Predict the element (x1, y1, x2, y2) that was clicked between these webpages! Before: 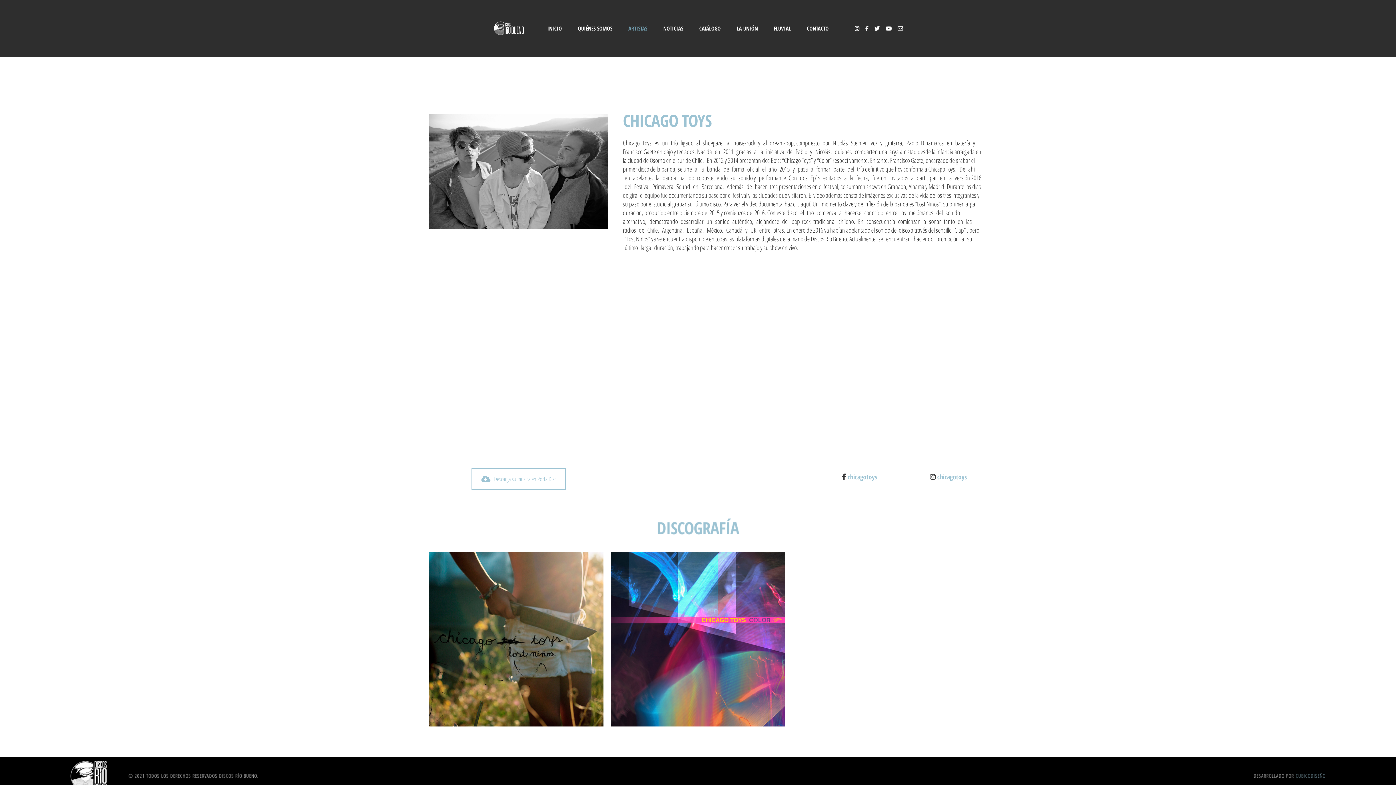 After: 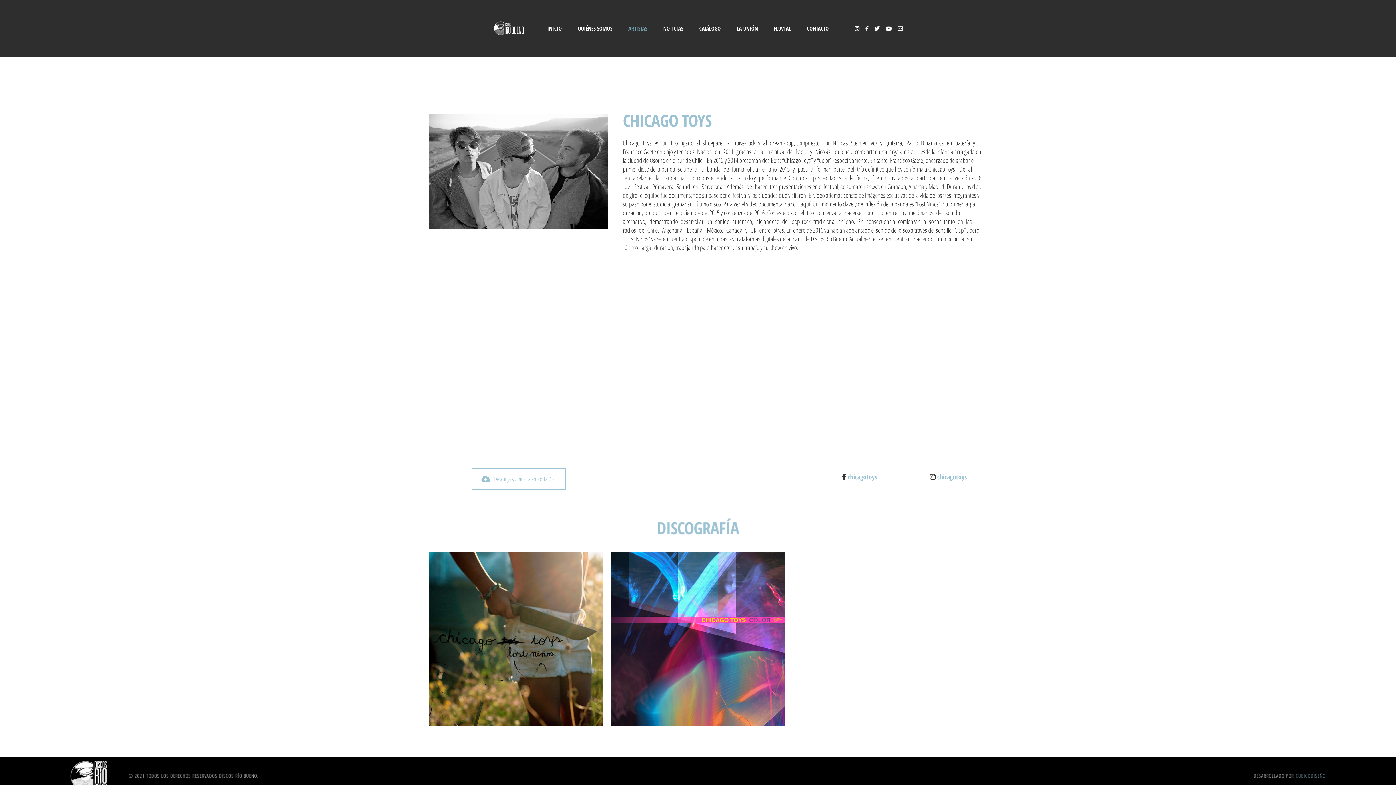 Action: bbox: (846, 472, 877, 481) label:  chicagotoys